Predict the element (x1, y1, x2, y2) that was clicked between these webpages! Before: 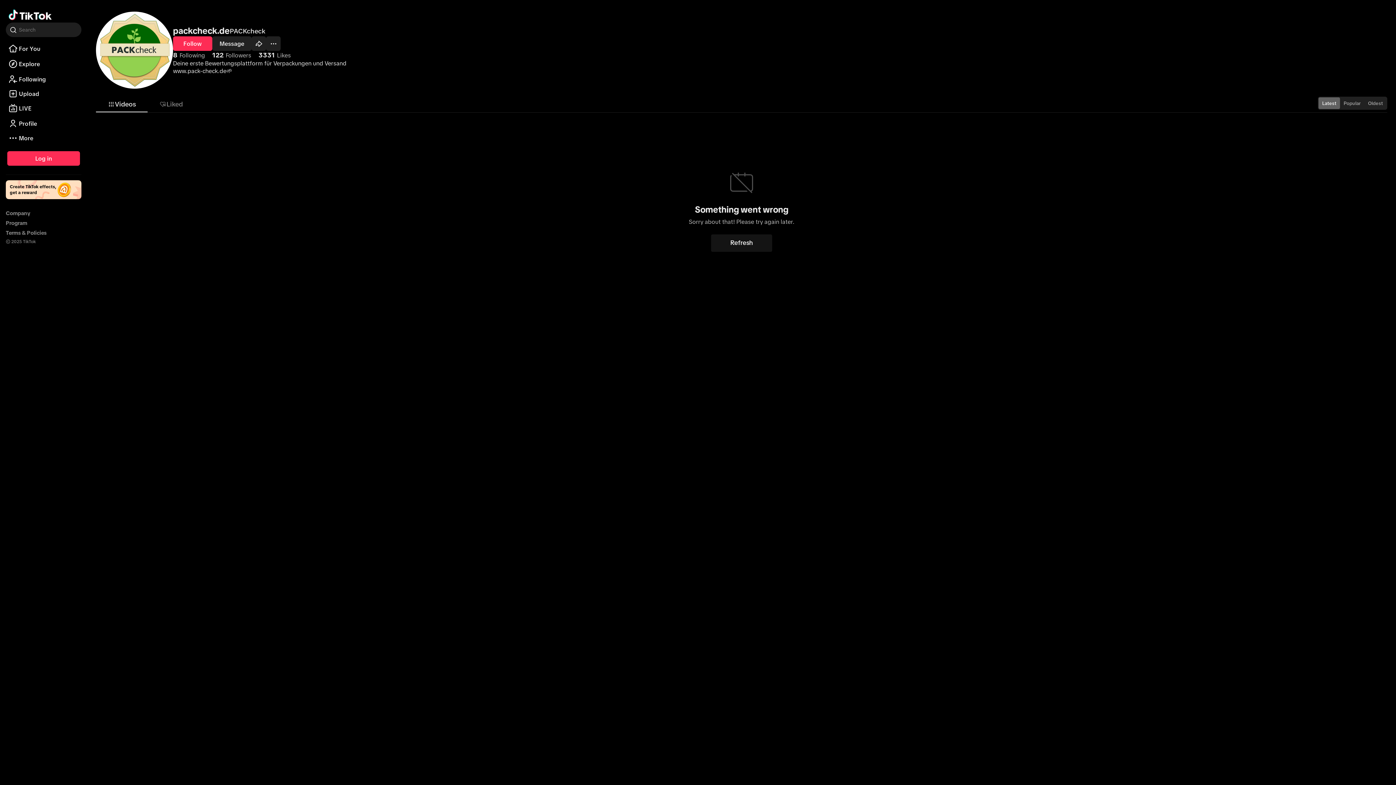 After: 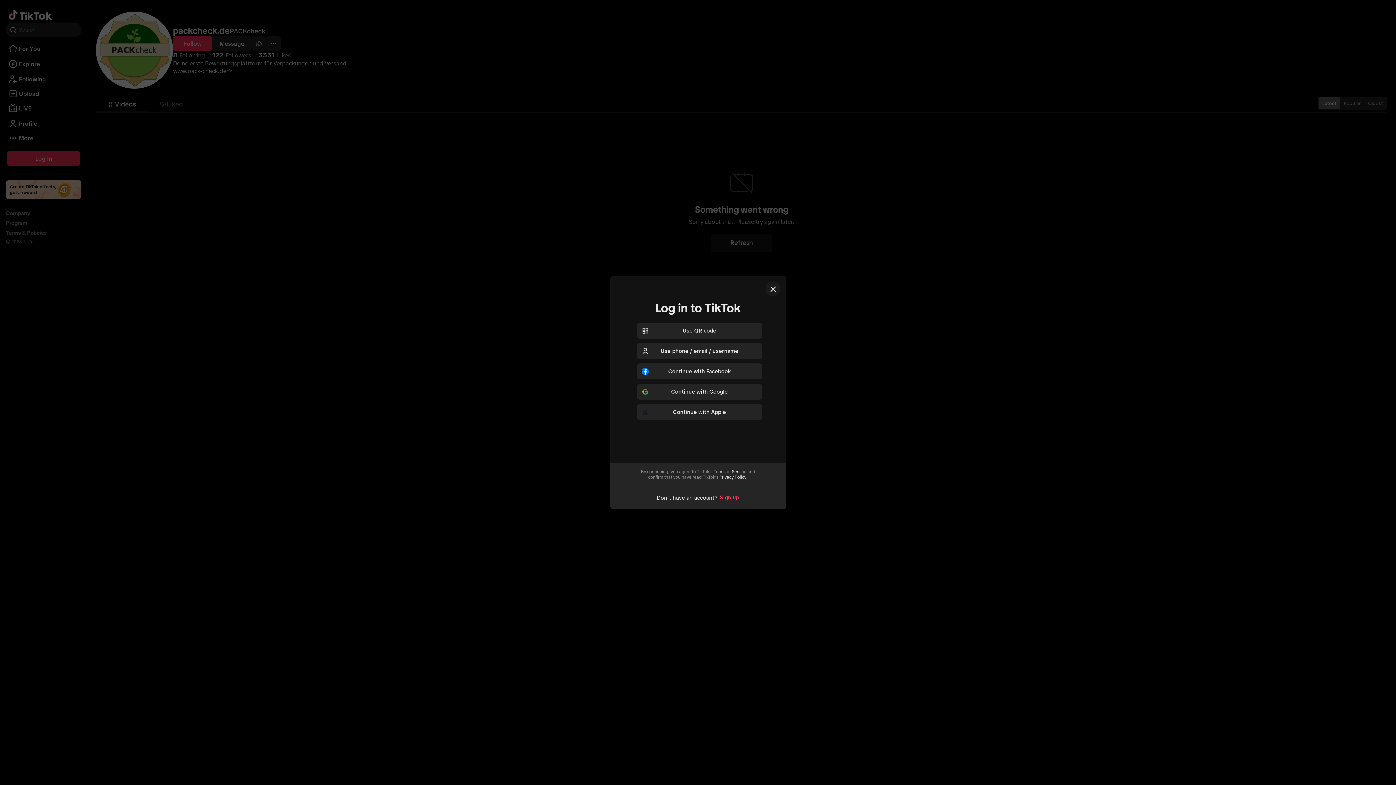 Action: bbox: (5, 116, 81, 130) label: Profile